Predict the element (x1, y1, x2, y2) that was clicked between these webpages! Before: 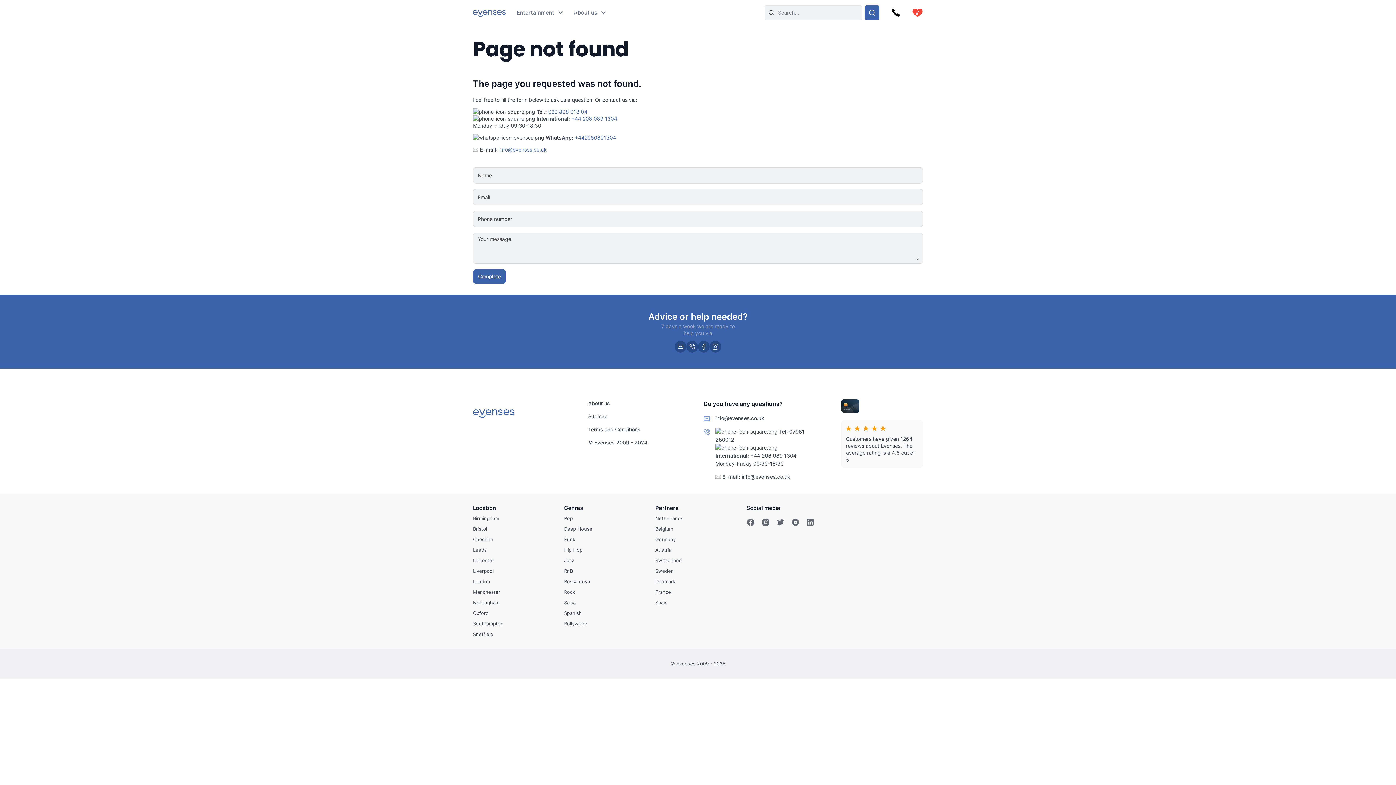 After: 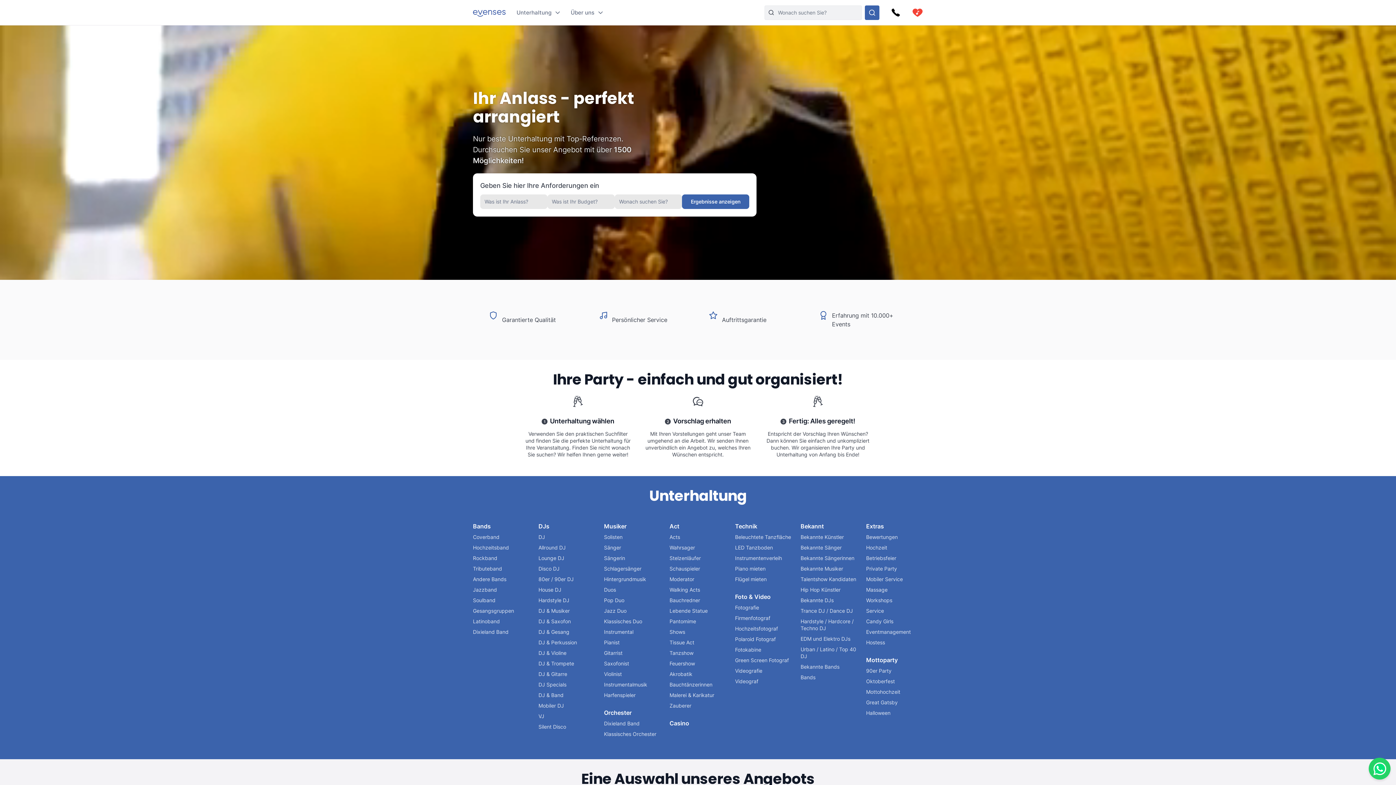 Action: label: Switzerland bbox: (655, 557, 740, 564)